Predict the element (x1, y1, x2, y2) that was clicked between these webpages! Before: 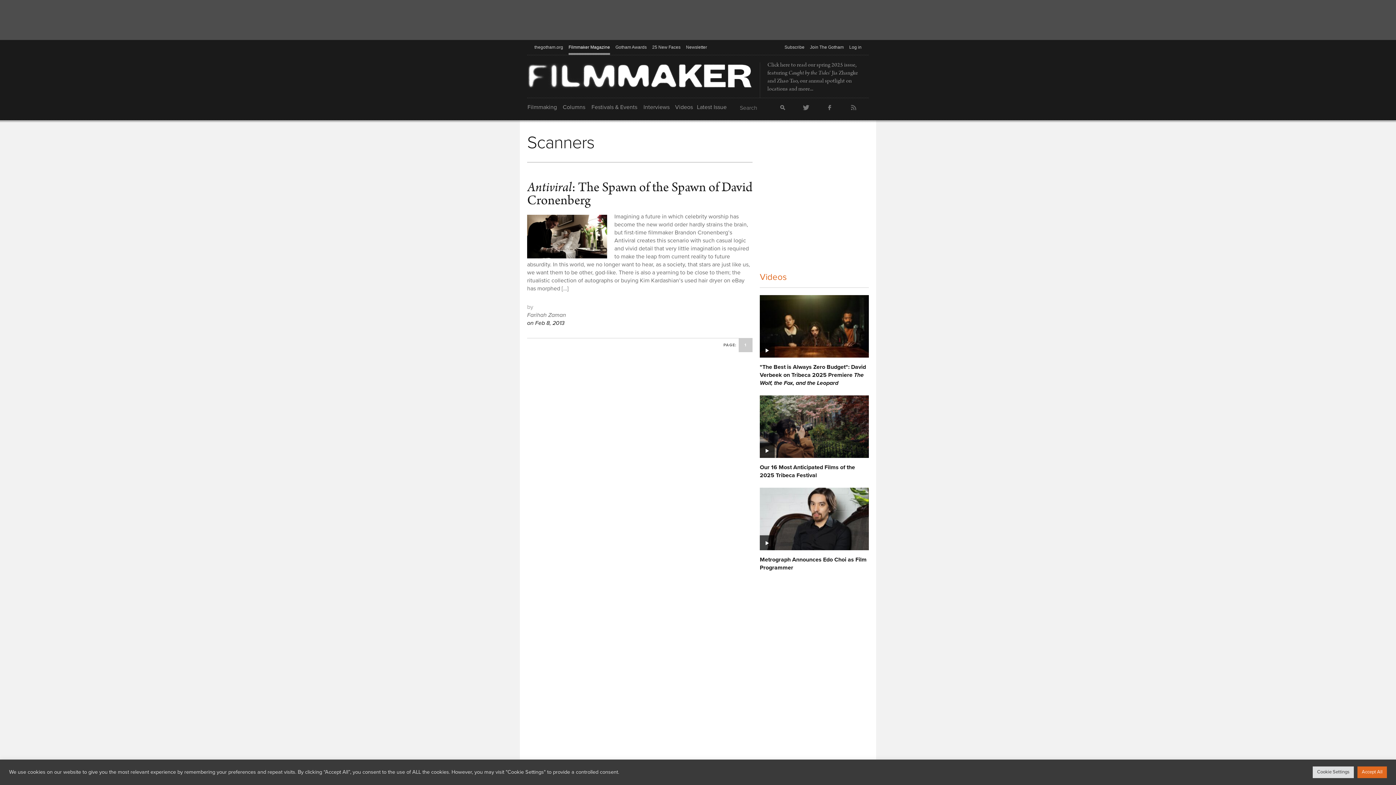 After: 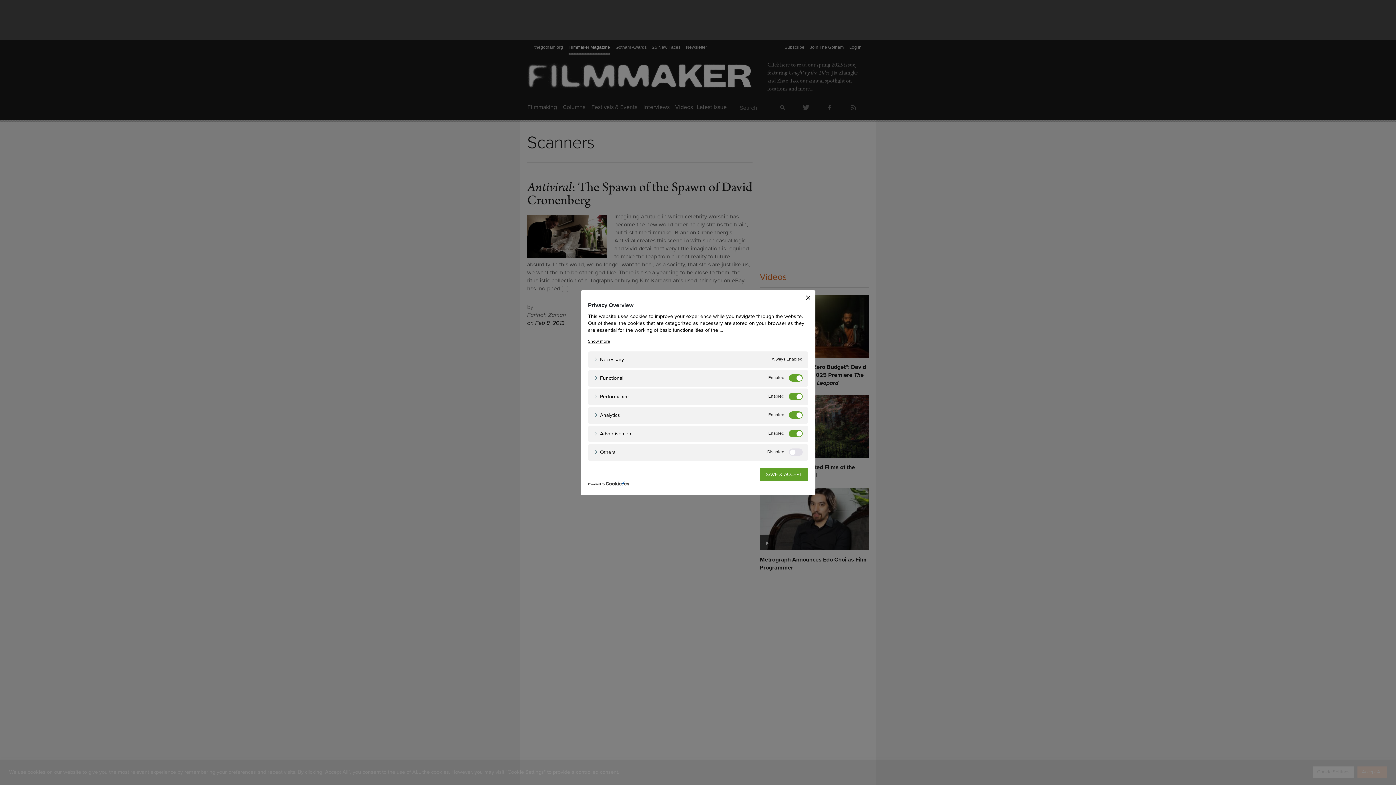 Action: bbox: (1313, 766, 1354, 778) label: Cookie Settings